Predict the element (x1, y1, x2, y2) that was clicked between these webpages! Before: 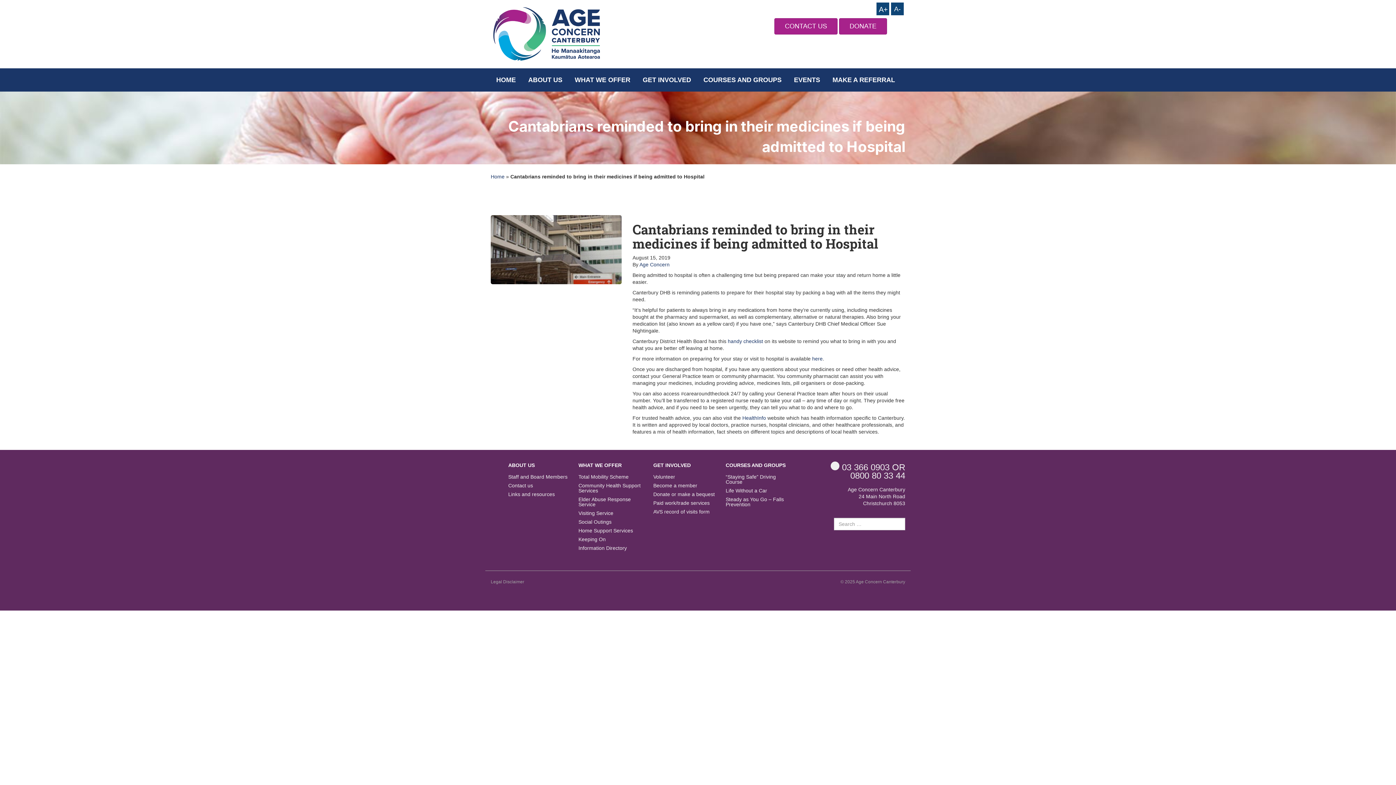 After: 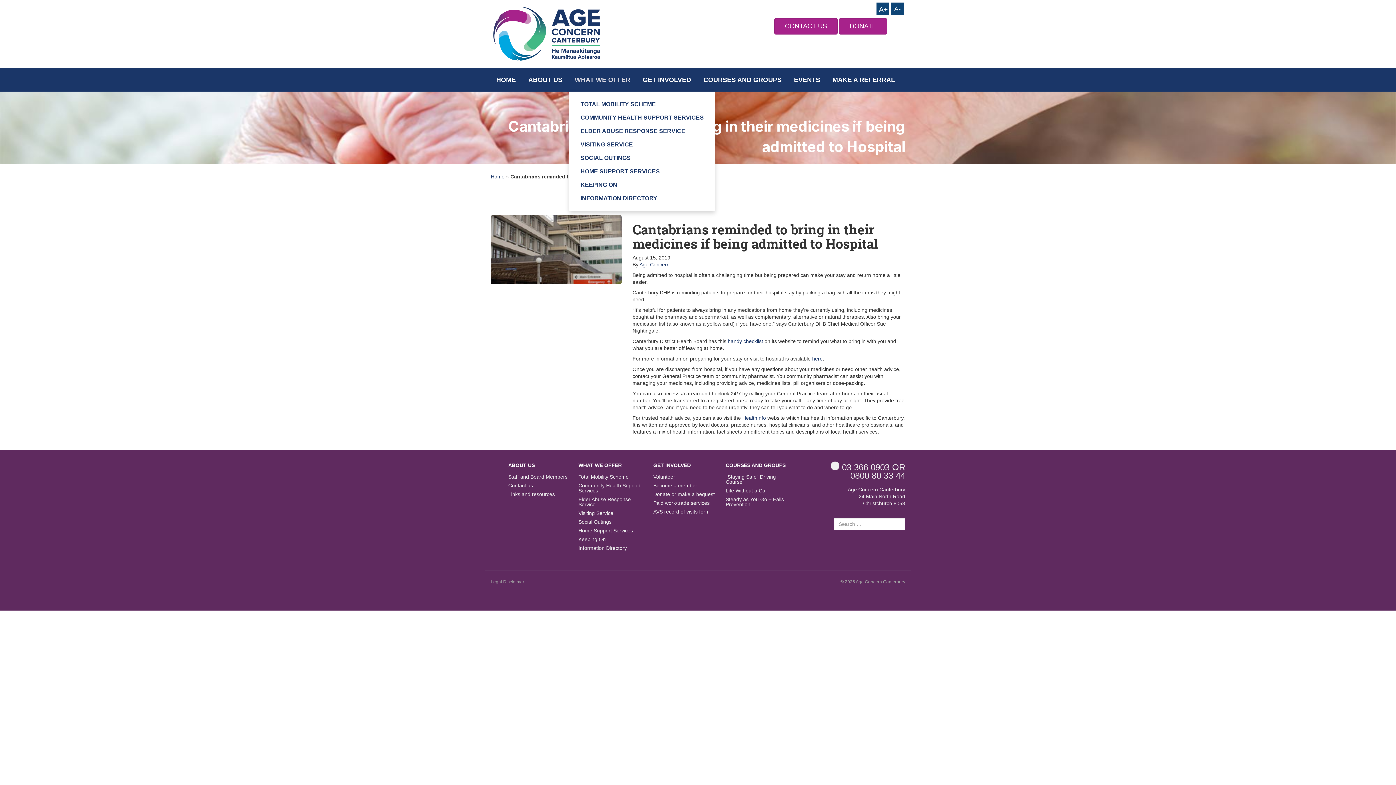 Action: label: WHAT WE OFFER bbox: (569, 70, 636, 89)